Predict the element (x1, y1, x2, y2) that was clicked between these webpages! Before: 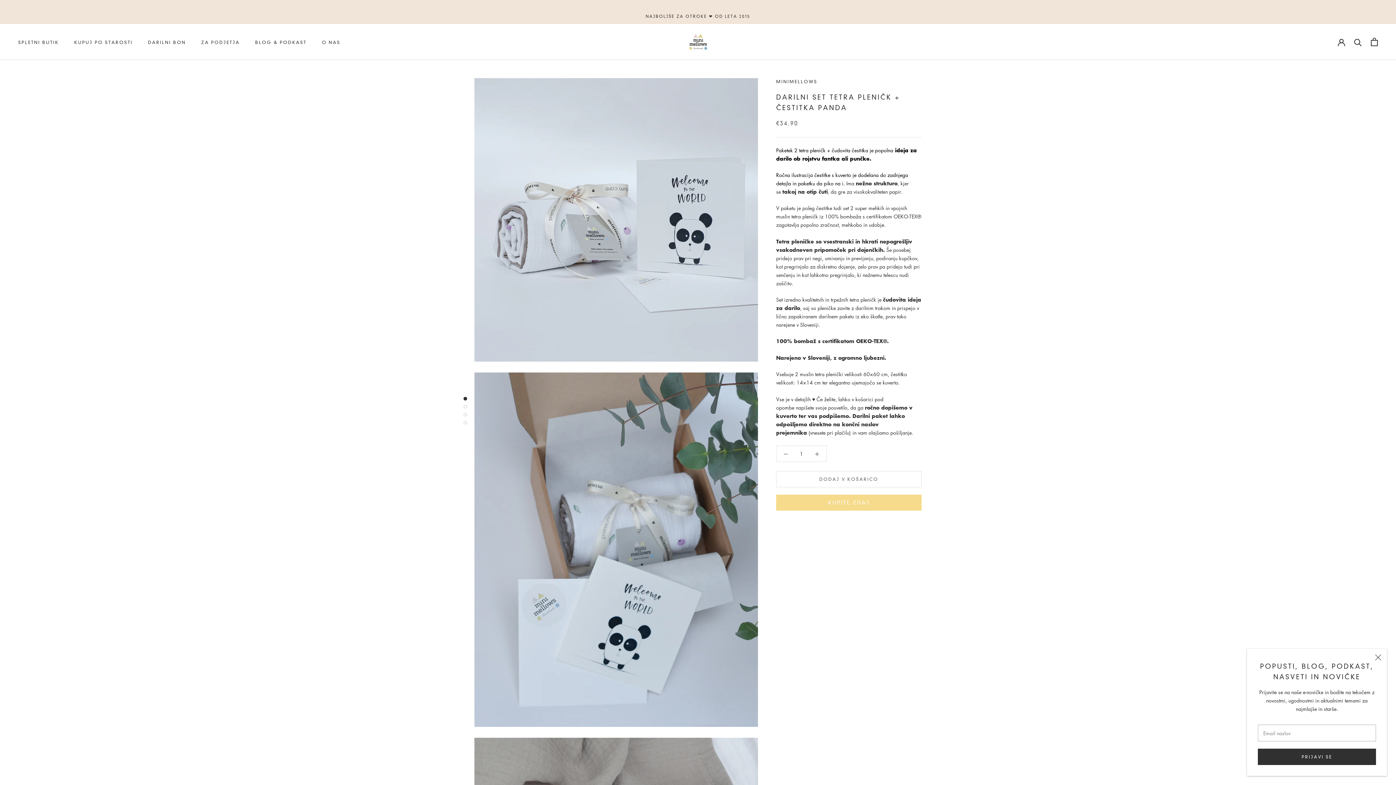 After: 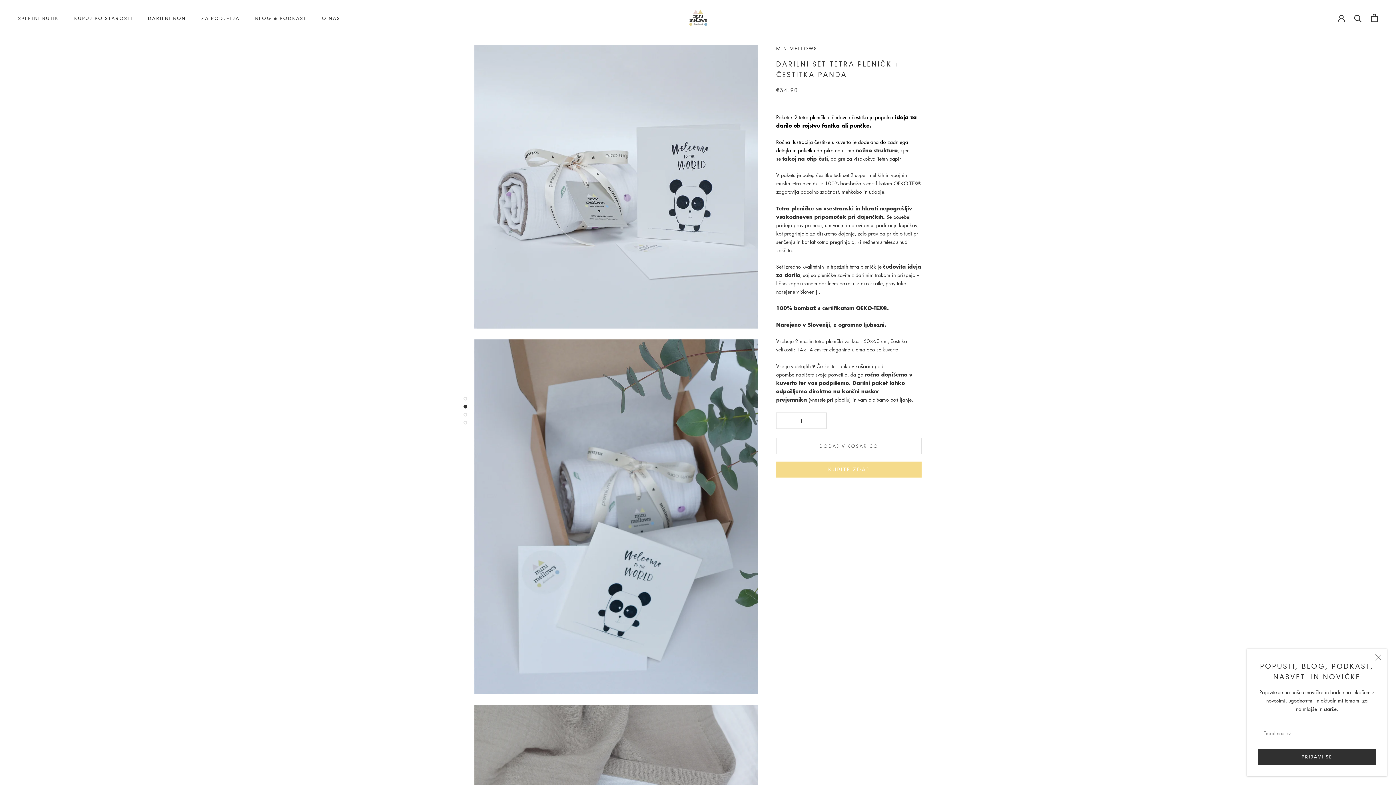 Action: bbox: (463, 396, 467, 400)